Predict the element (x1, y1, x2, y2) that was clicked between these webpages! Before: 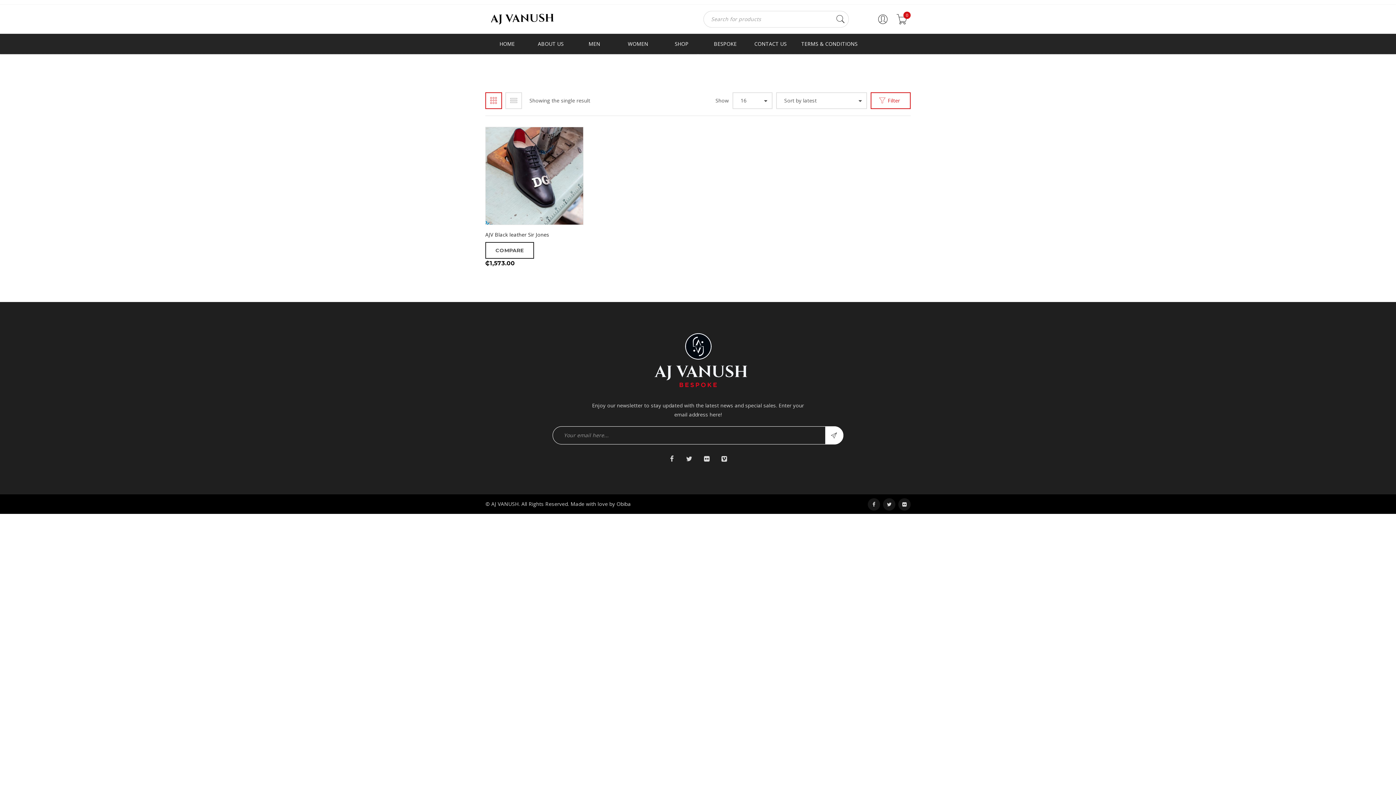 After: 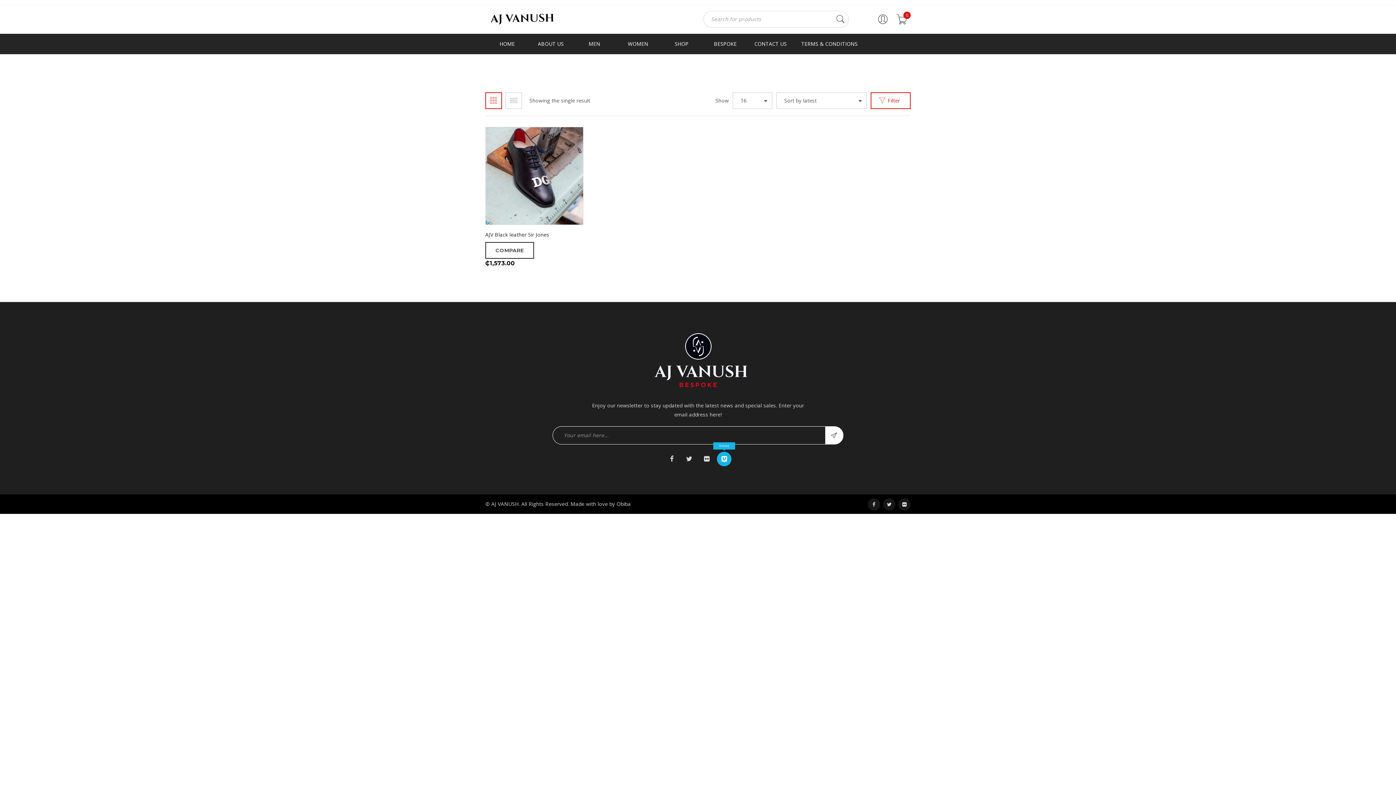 Action: bbox: (717, 451, 731, 466)